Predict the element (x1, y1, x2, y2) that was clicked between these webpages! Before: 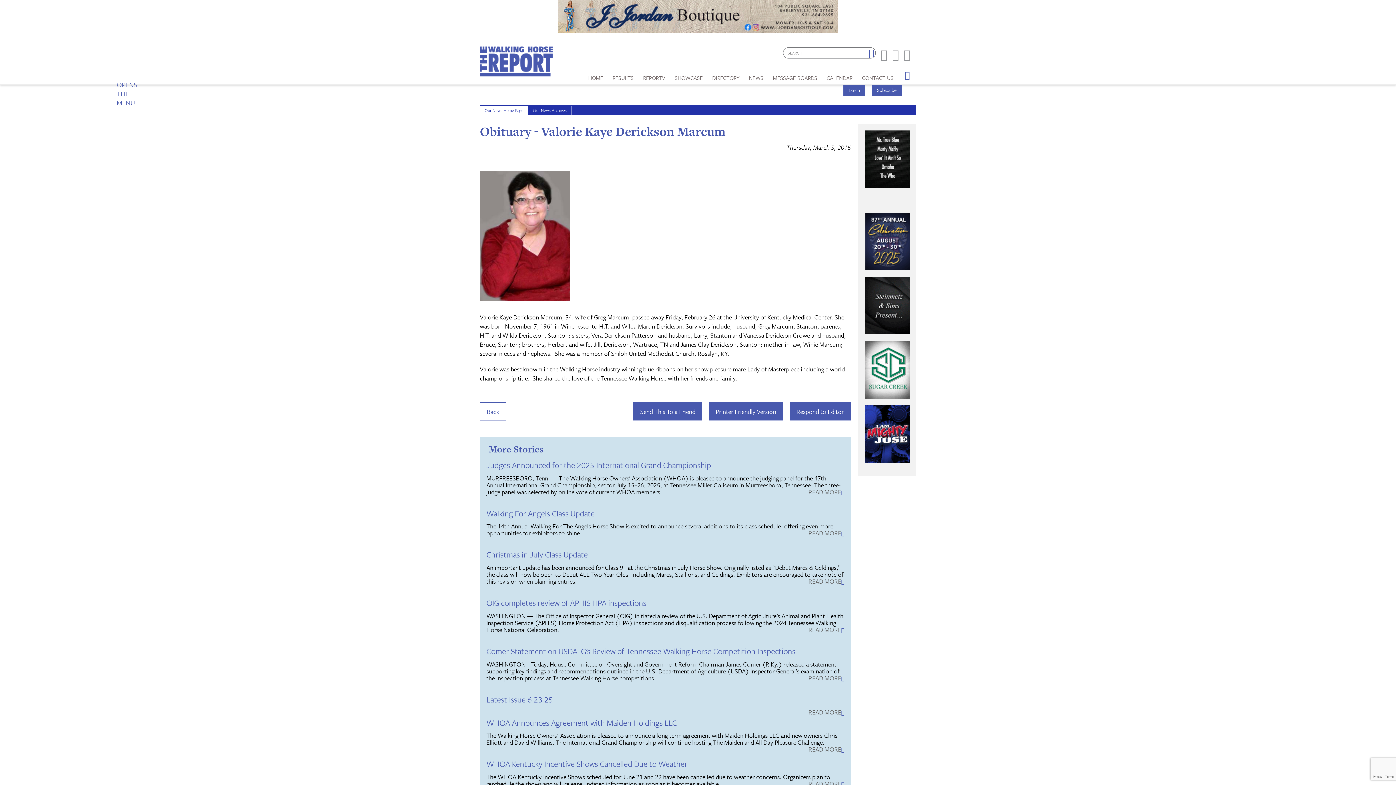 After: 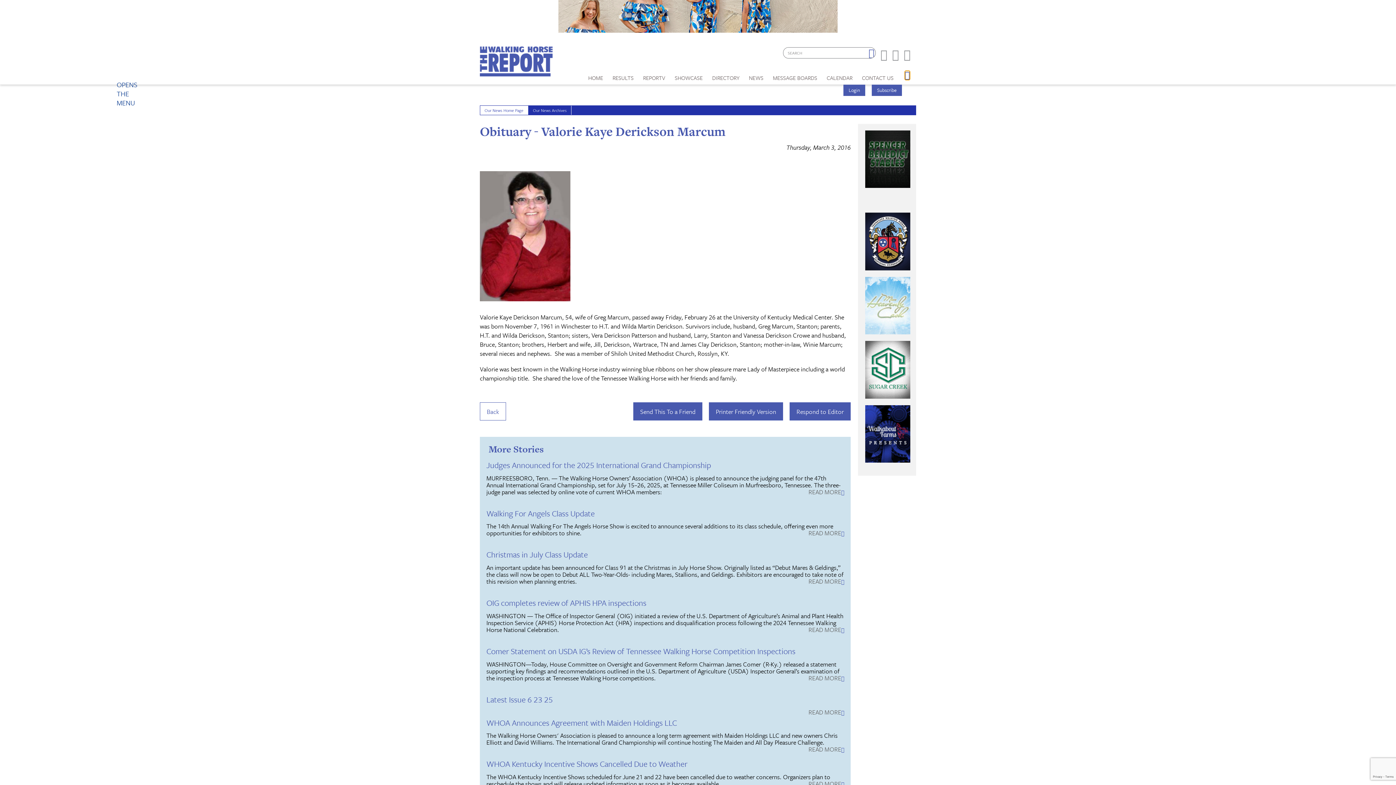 Action: bbox: (904, 71, 910, 80) label: Opens the Menu